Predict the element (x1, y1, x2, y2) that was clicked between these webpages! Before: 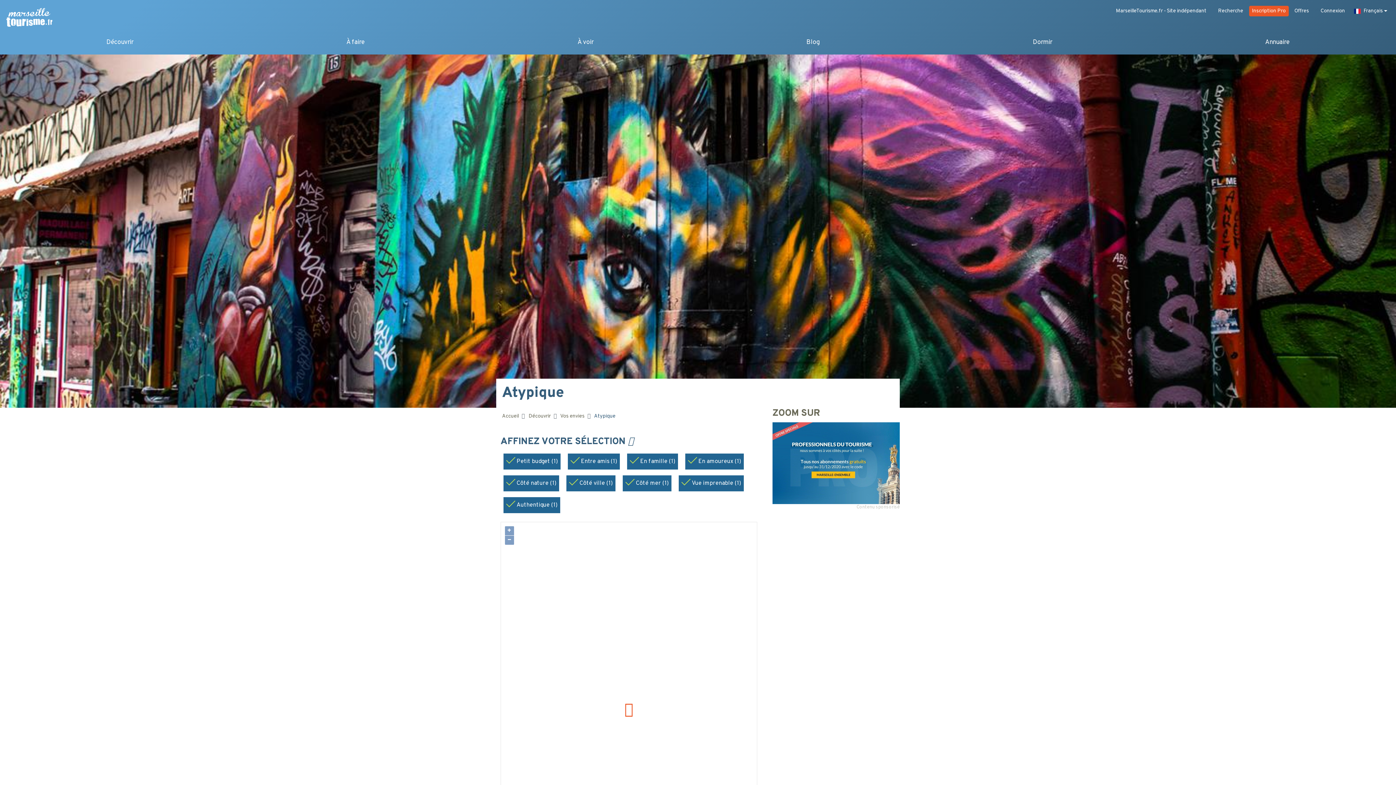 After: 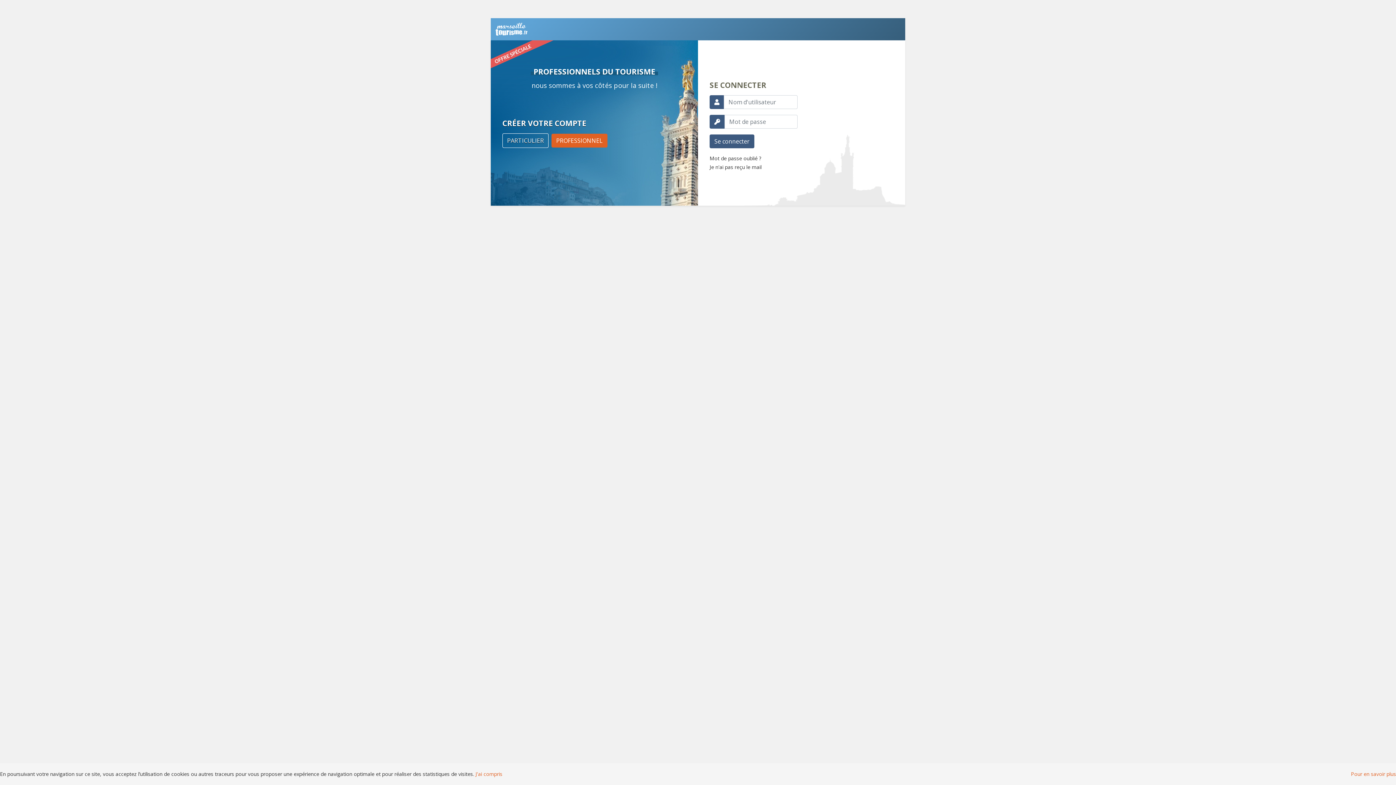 Action: bbox: (1249, 5, 1288, 16) label: Inscription Pro